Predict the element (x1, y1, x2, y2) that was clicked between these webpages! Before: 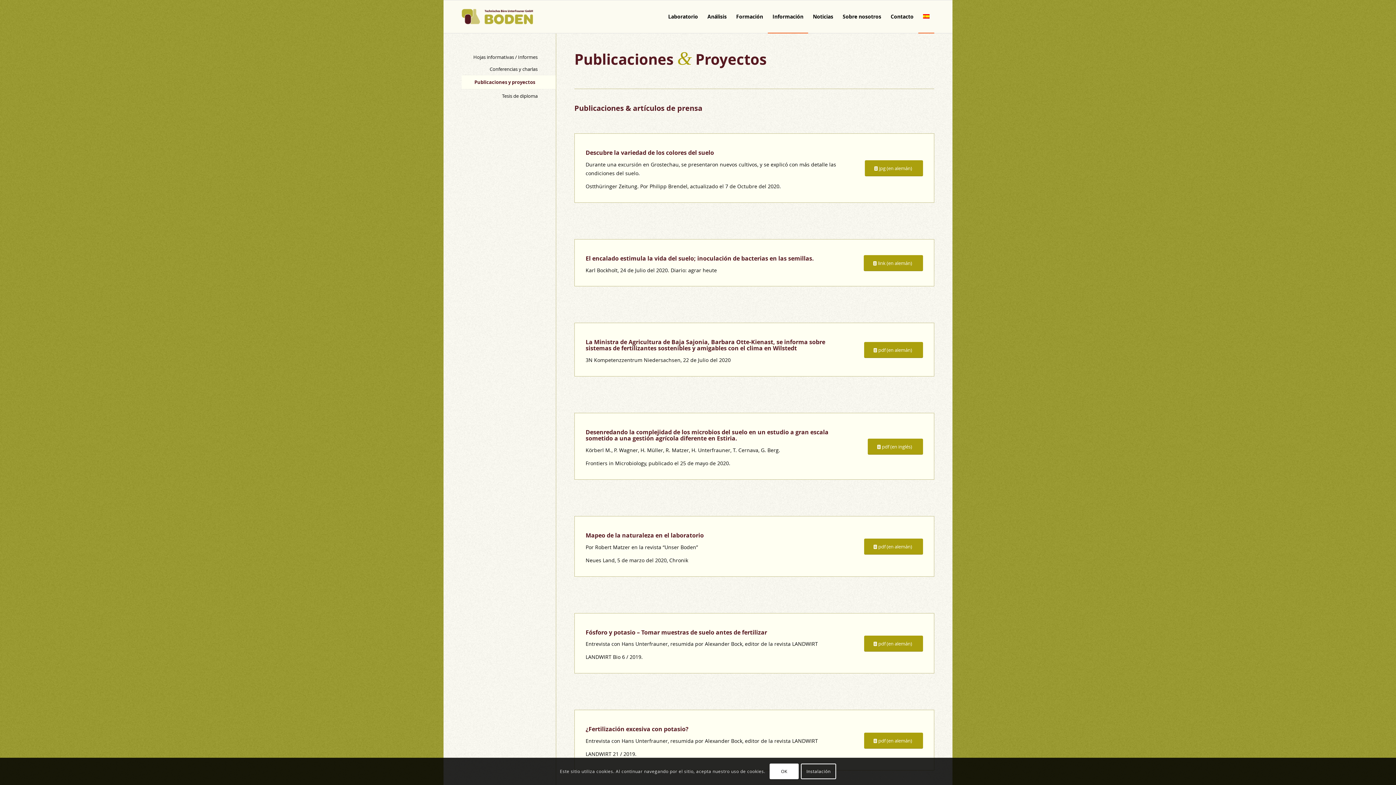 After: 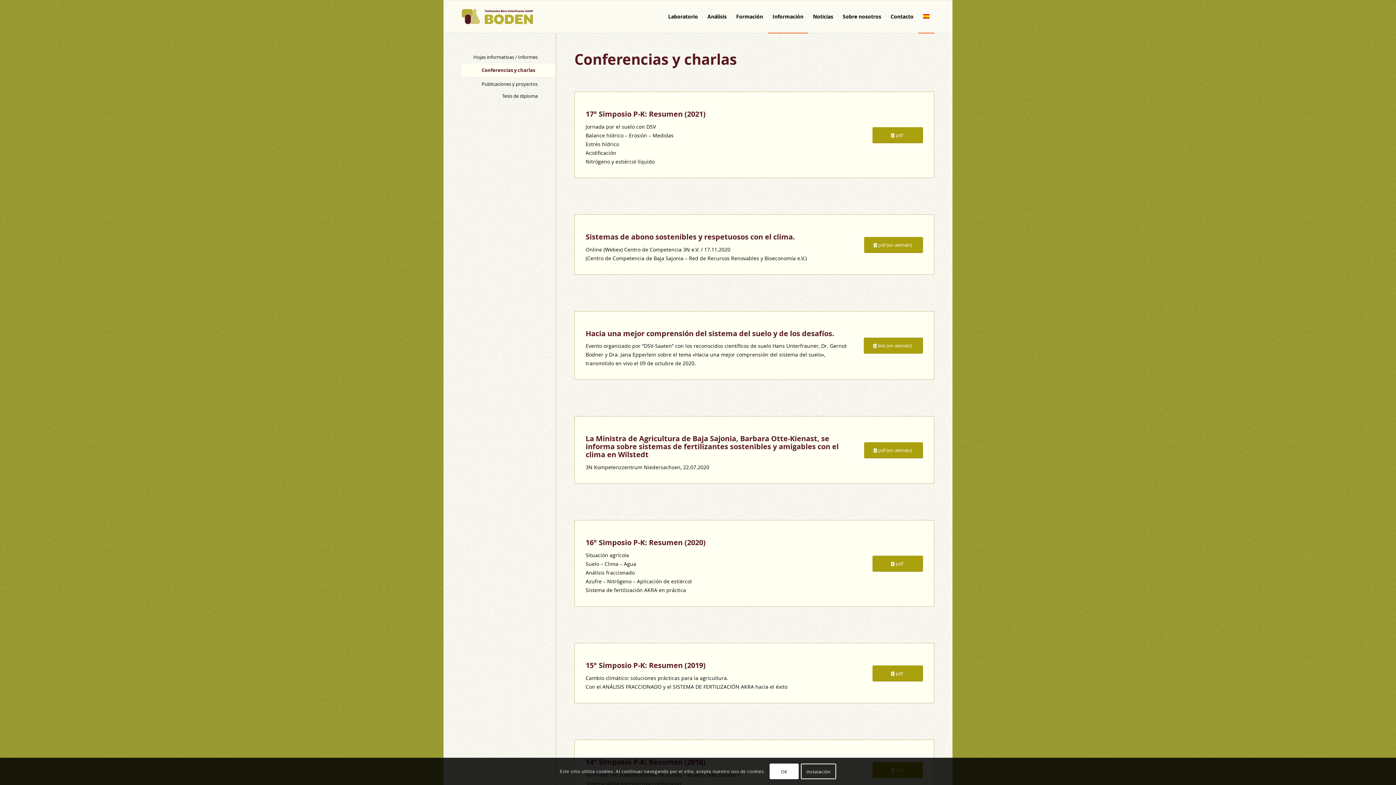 Action: bbox: (461, 63, 537, 75) label: Conferencias y charlas